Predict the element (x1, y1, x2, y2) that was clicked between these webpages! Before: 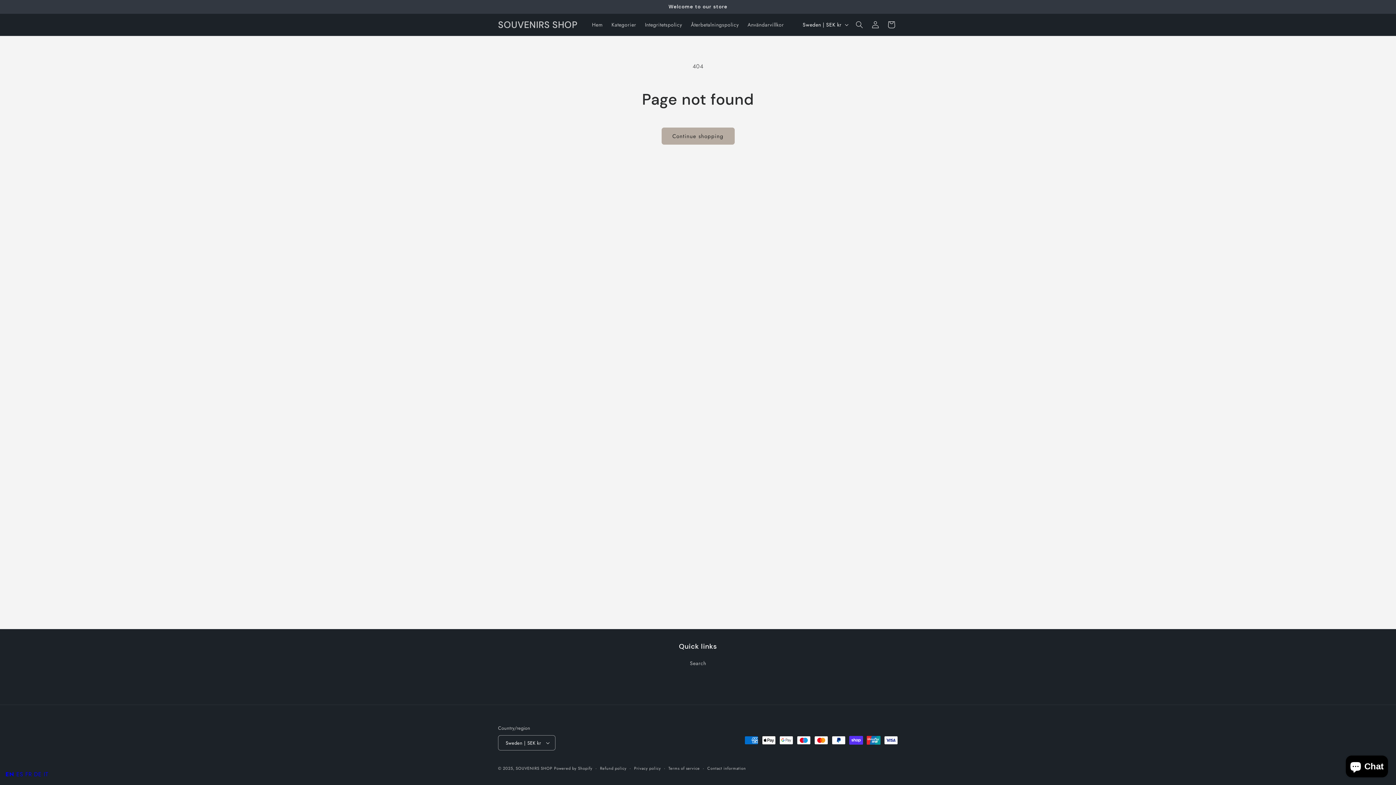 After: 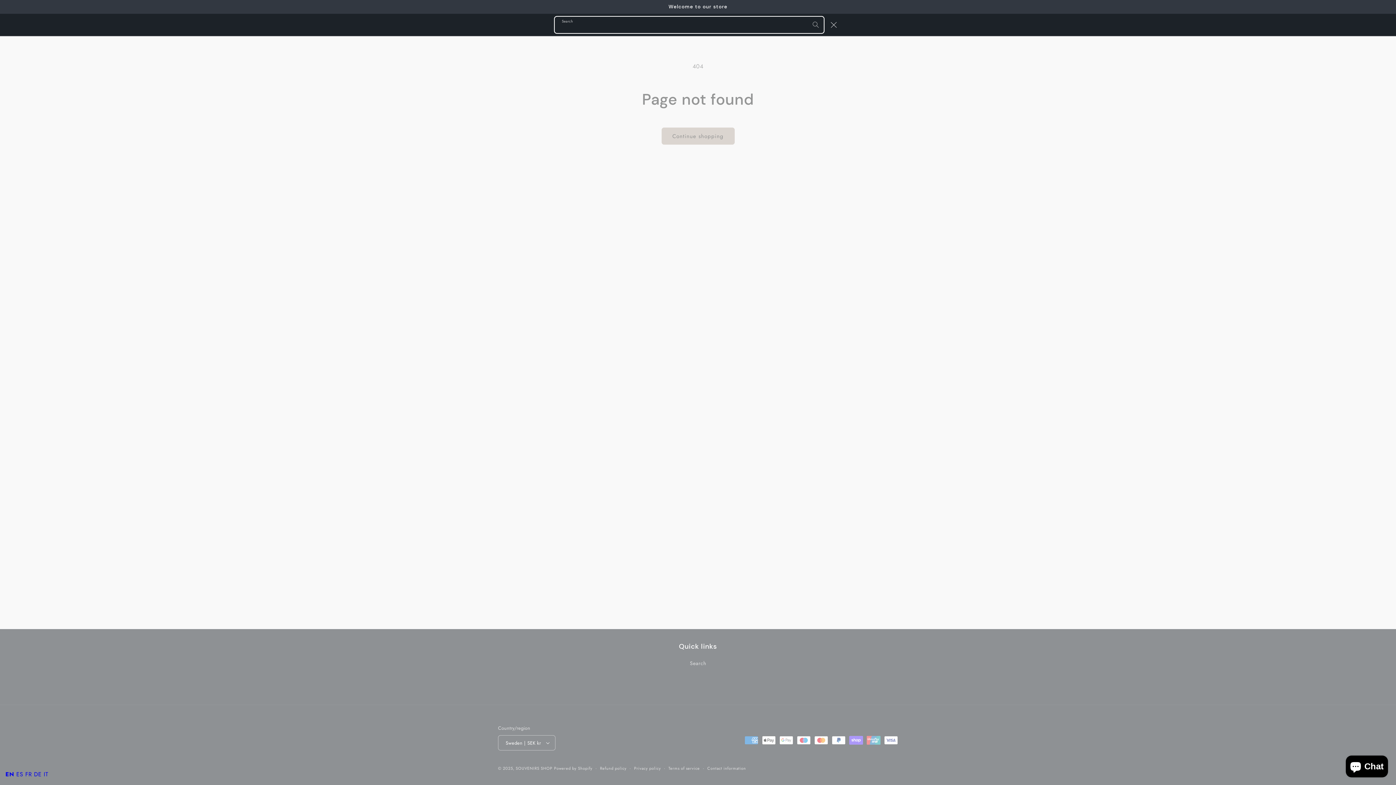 Action: bbox: (851, 16, 867, 32) label: Search